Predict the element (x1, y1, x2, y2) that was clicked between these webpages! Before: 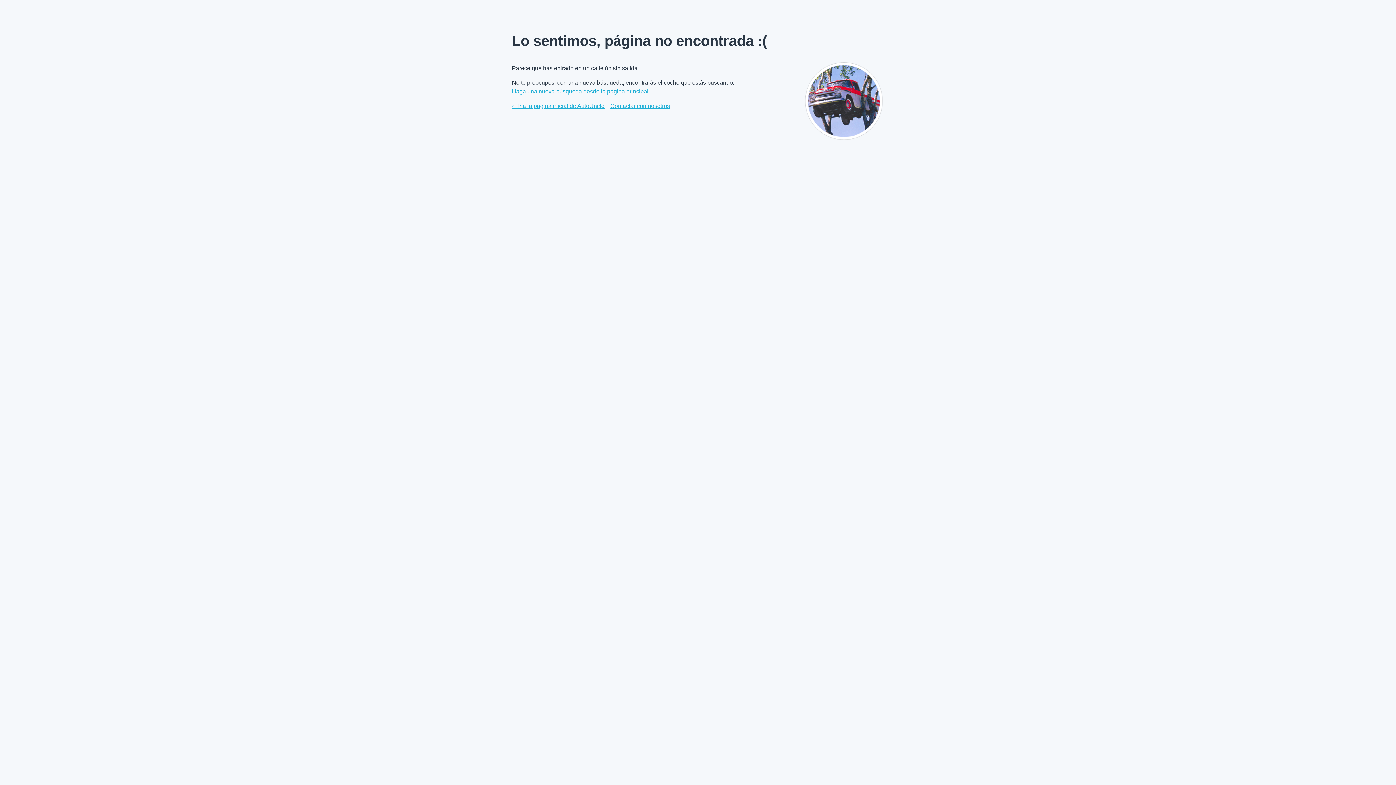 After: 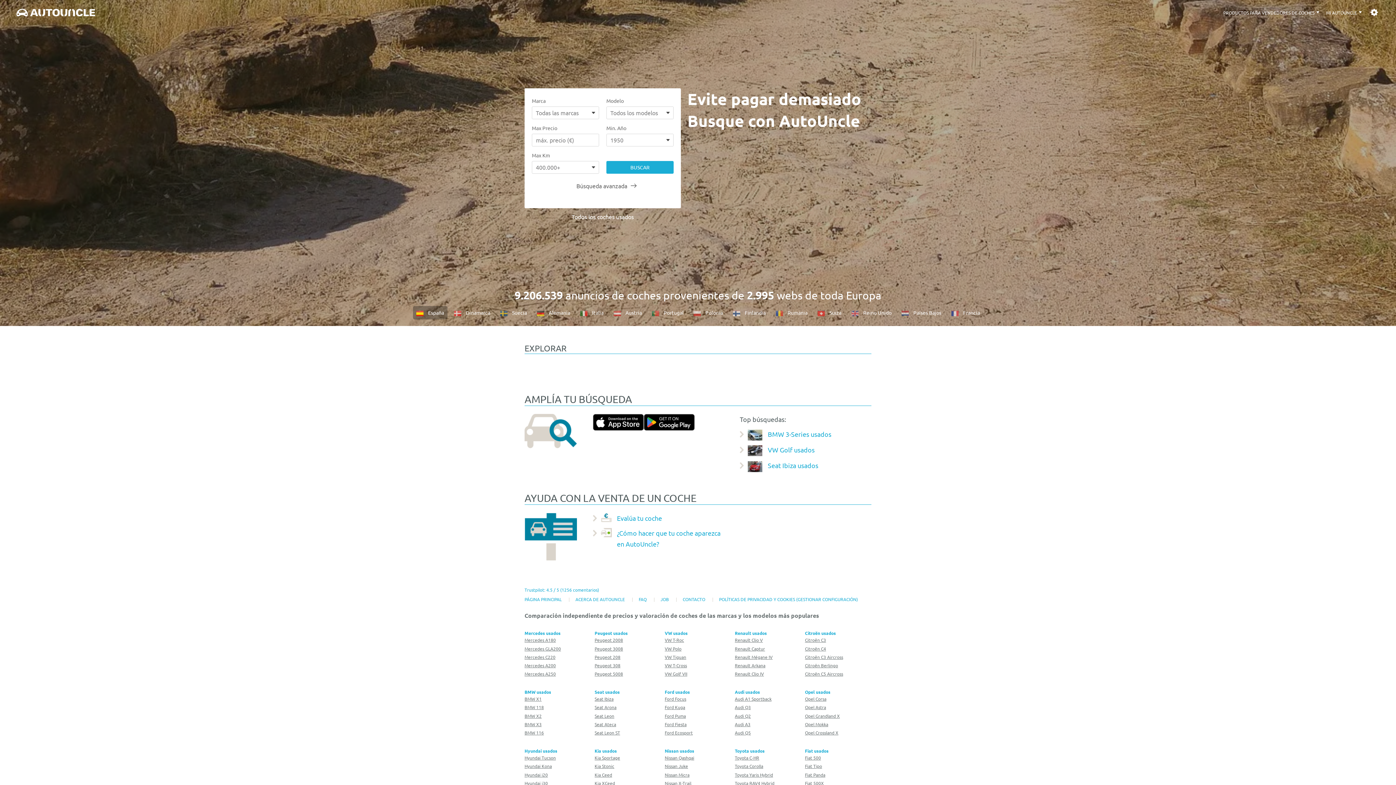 Action: bbox: (512, 87, 650, 96) label: Haga una nueva búsqueda desde la página principal.